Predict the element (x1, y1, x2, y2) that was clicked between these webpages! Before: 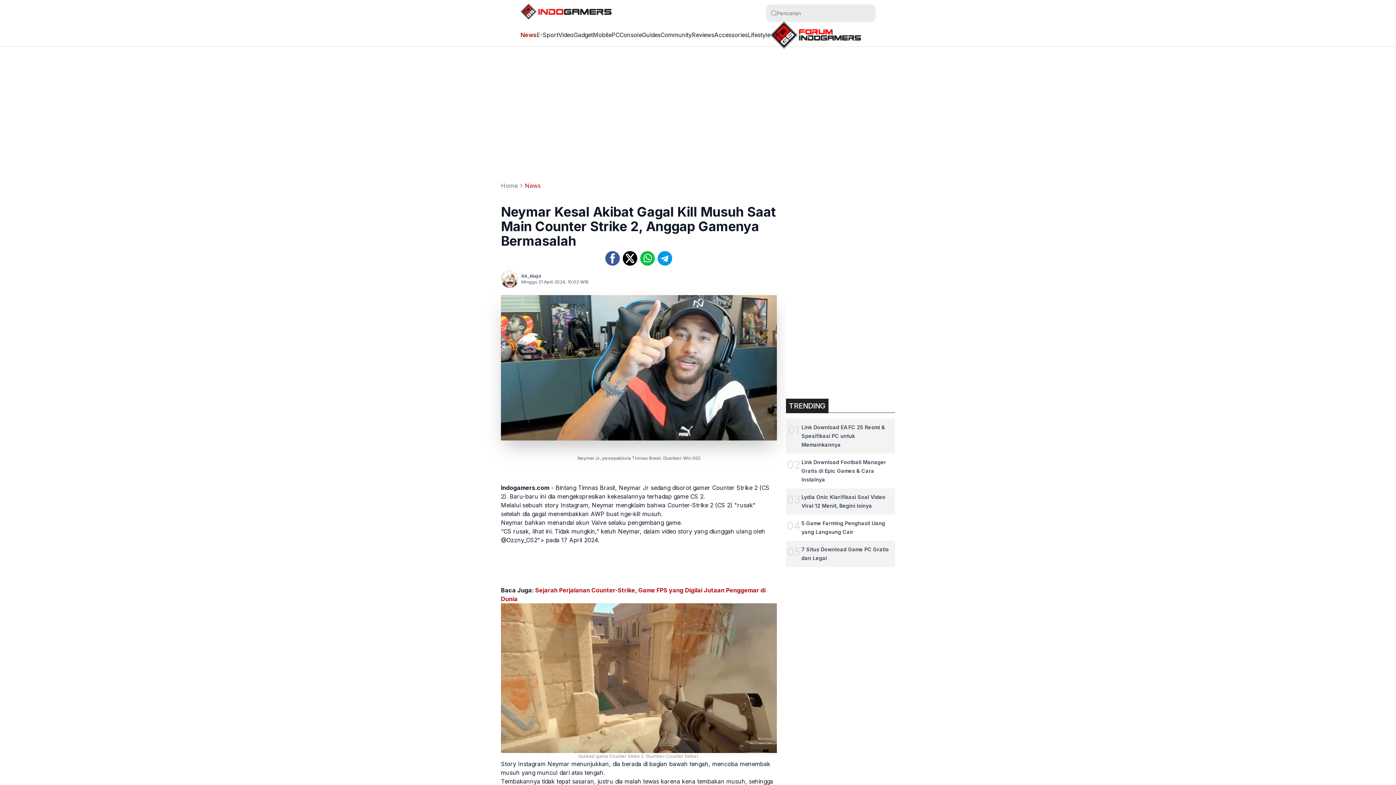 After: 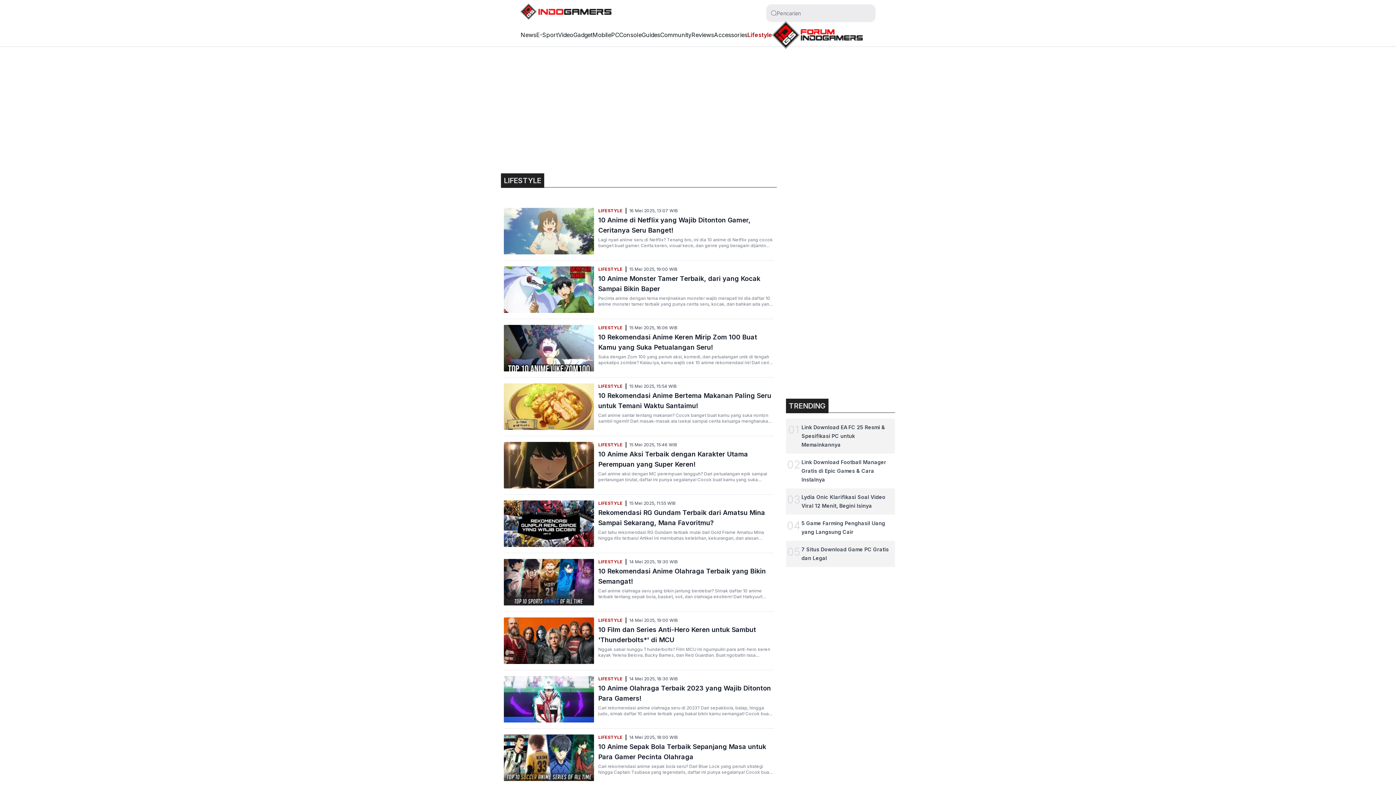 Action: bbox: (748, 31, 770, 38) label: Lifestyle